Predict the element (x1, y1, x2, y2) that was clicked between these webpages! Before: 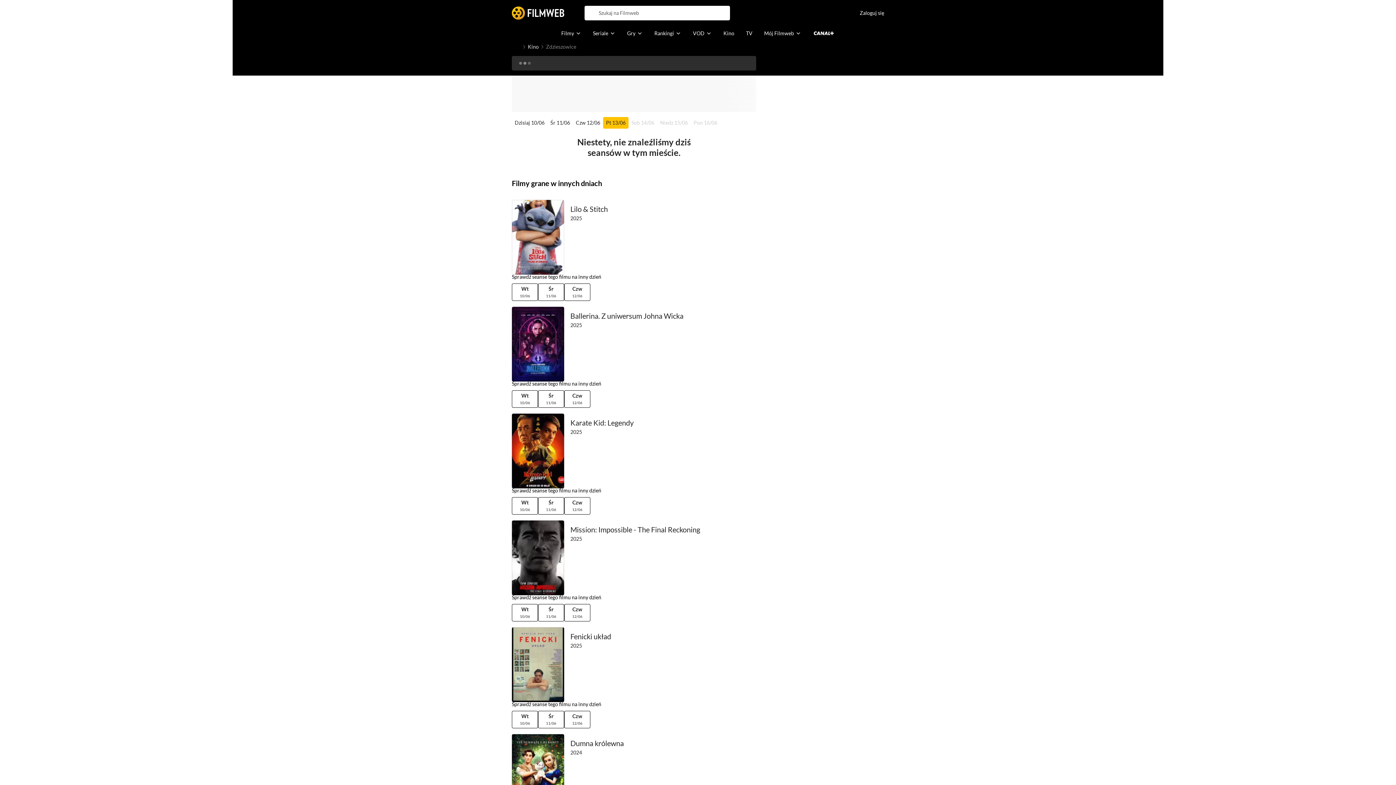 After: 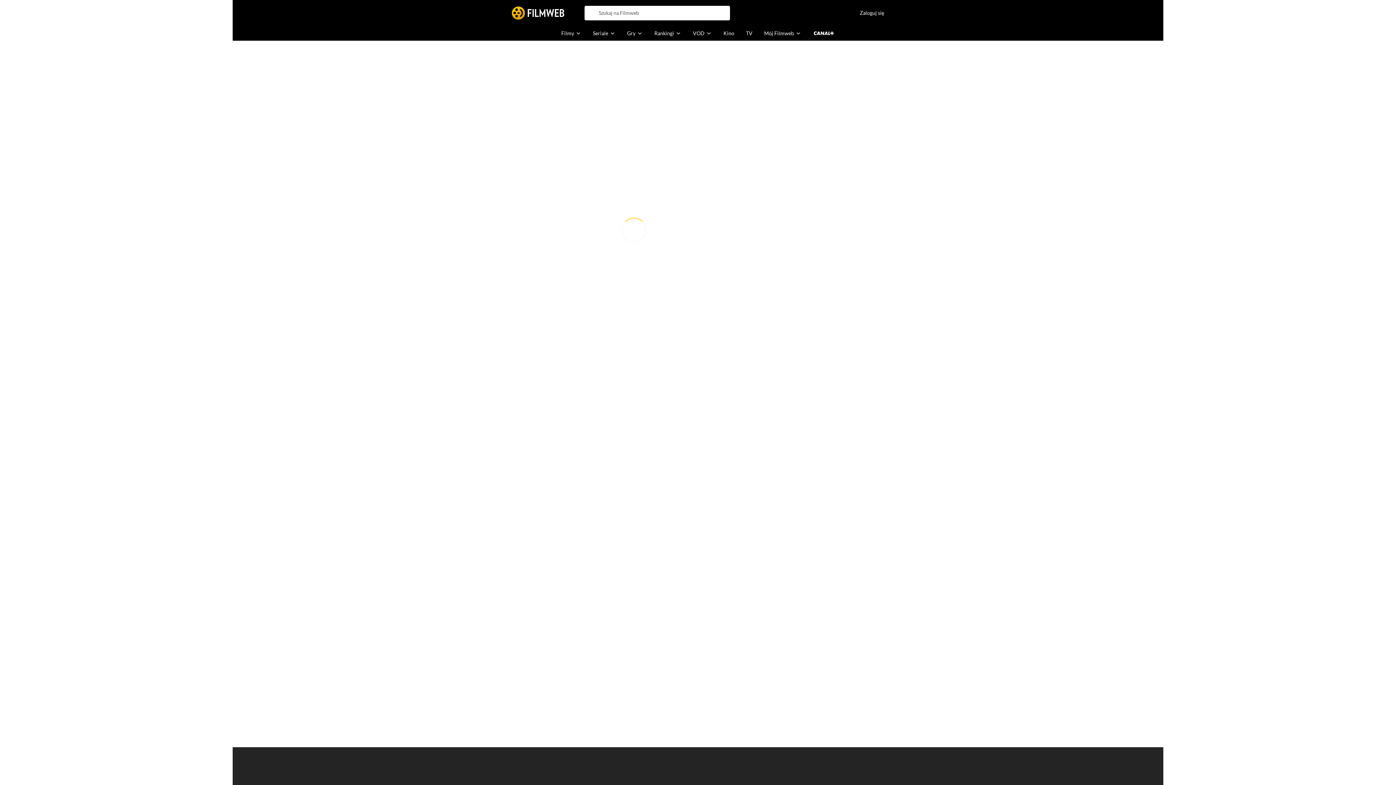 Action: bbox: (758, 26, 807, 40) label: Mój Filmweb